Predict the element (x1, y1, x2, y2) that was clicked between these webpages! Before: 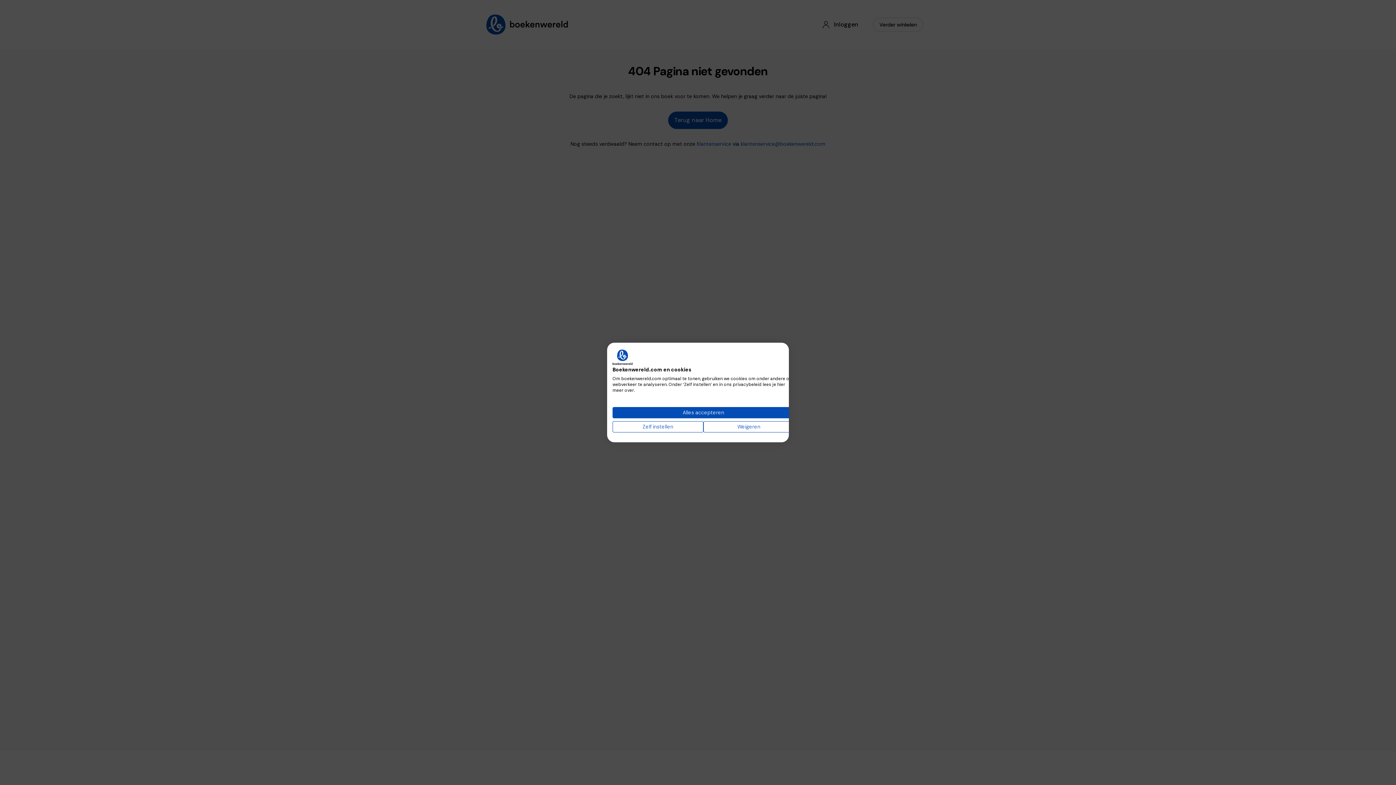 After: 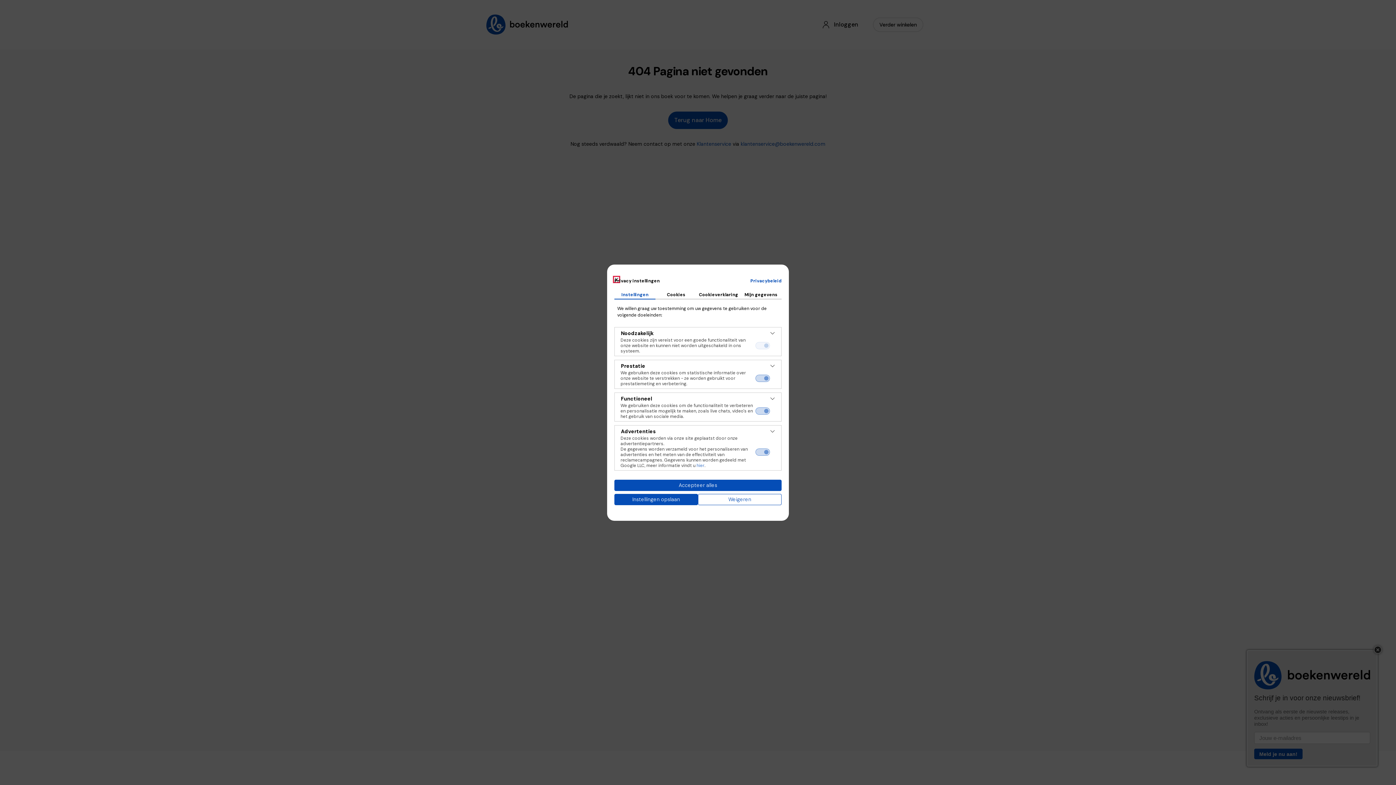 Action: label: Pas cookie voorkeuren aan bbox: (612, 421, 703, 432)